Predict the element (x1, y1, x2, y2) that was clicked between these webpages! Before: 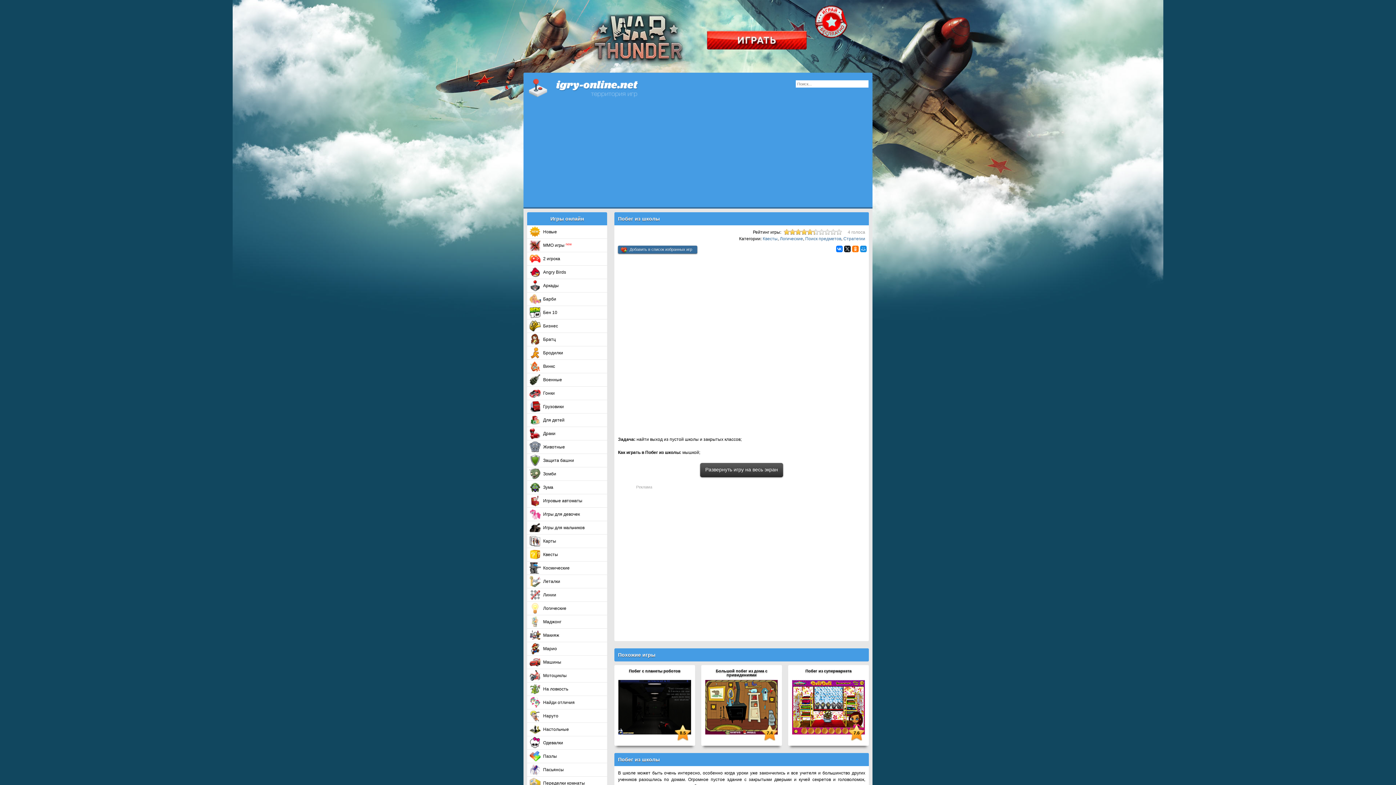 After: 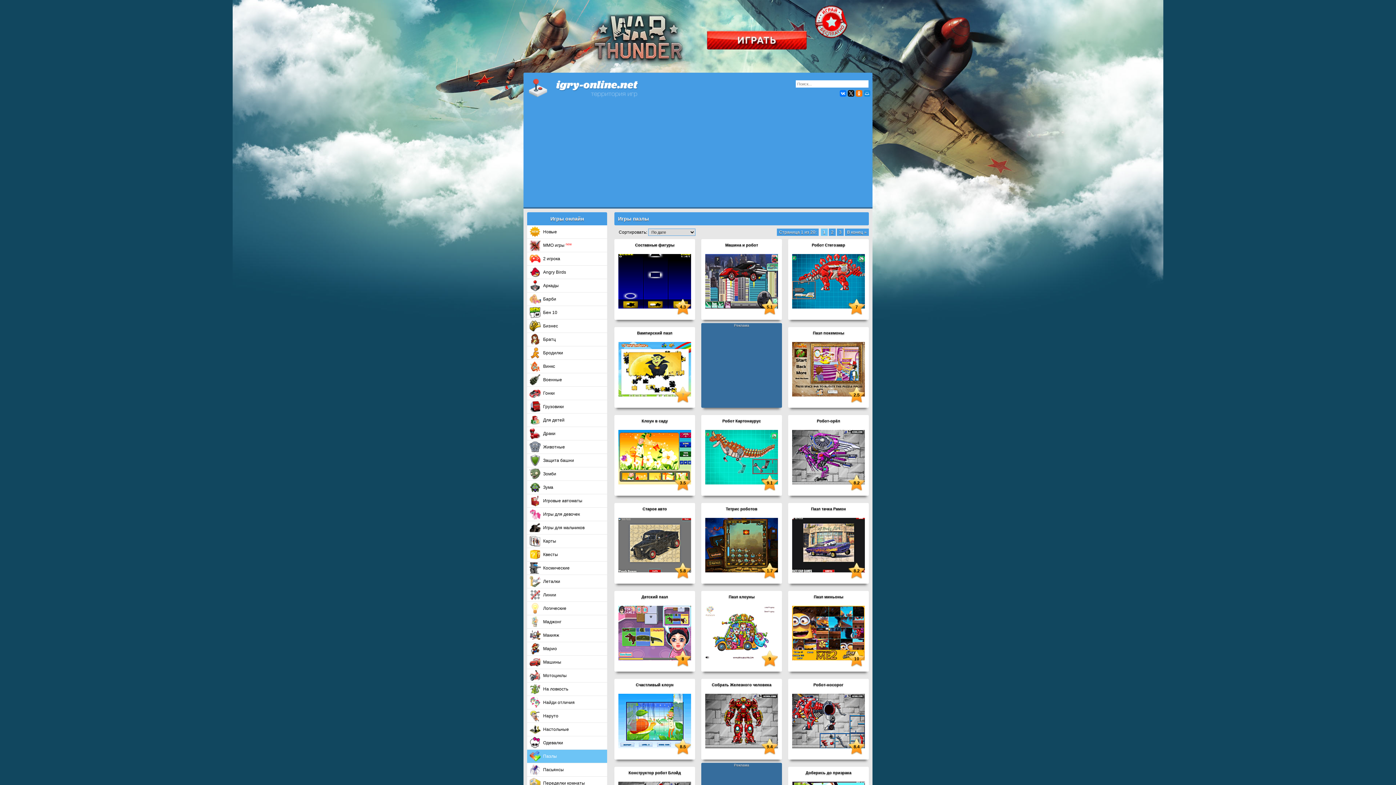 Action: label: Пазлы bbox: (527, 750, 607, 762)